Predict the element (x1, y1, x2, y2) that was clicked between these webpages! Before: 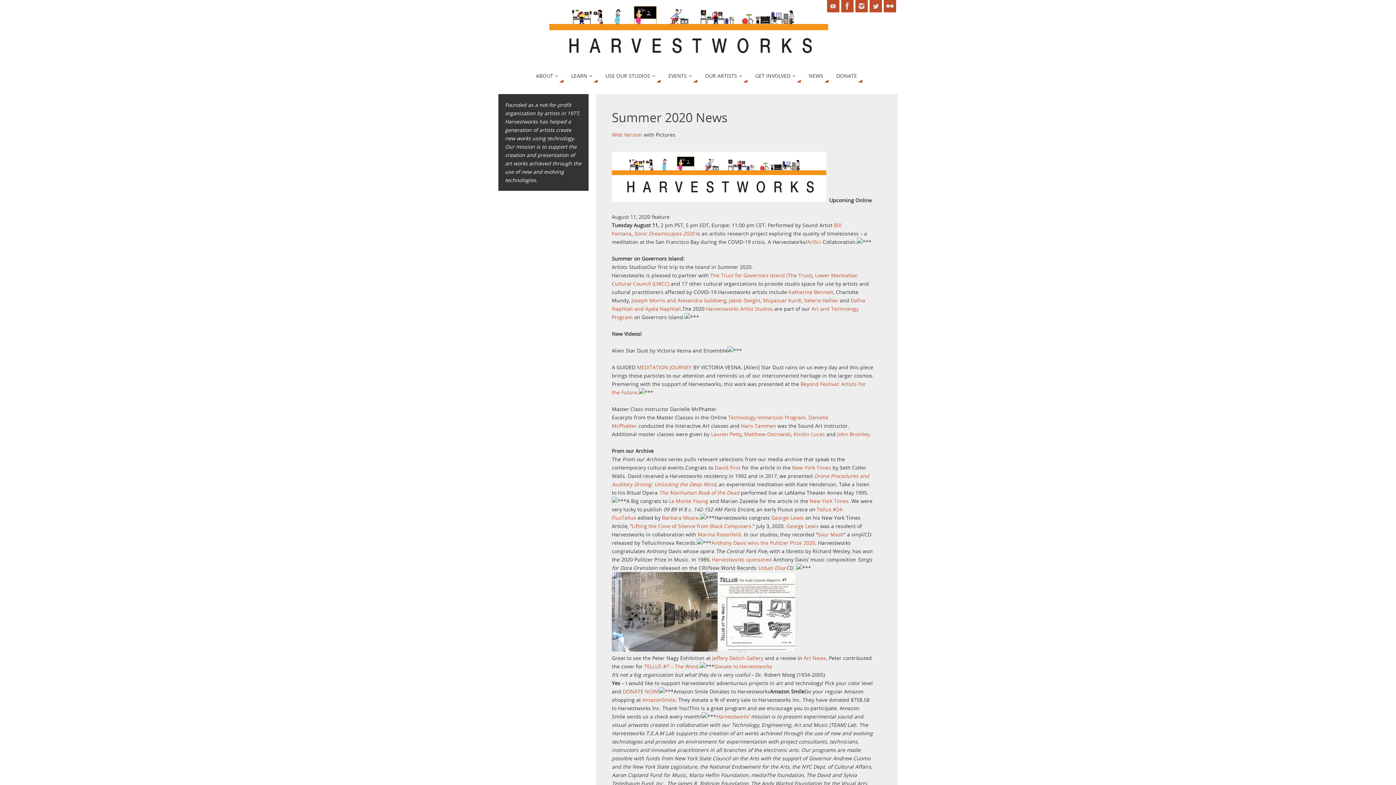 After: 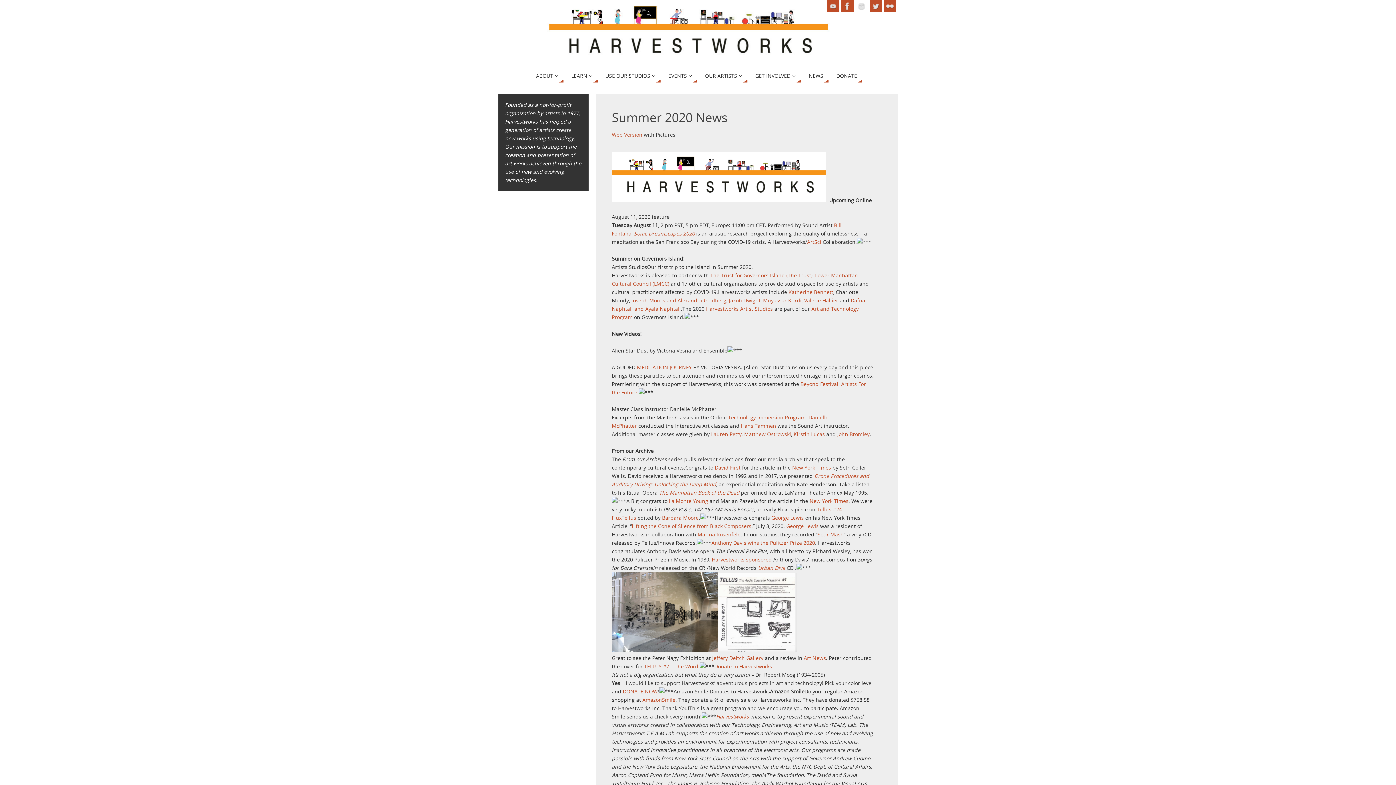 Action: bbox: (855, 0, 868, 12)